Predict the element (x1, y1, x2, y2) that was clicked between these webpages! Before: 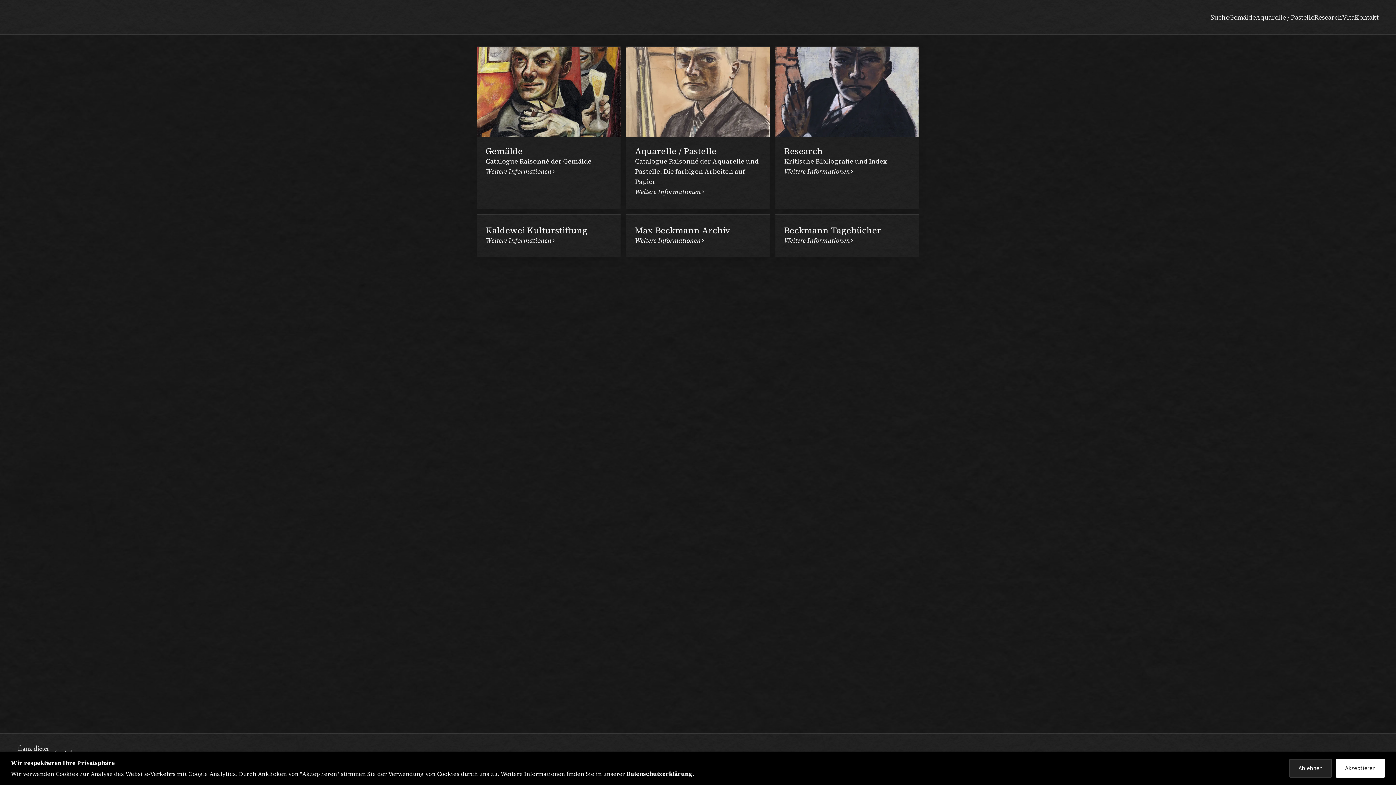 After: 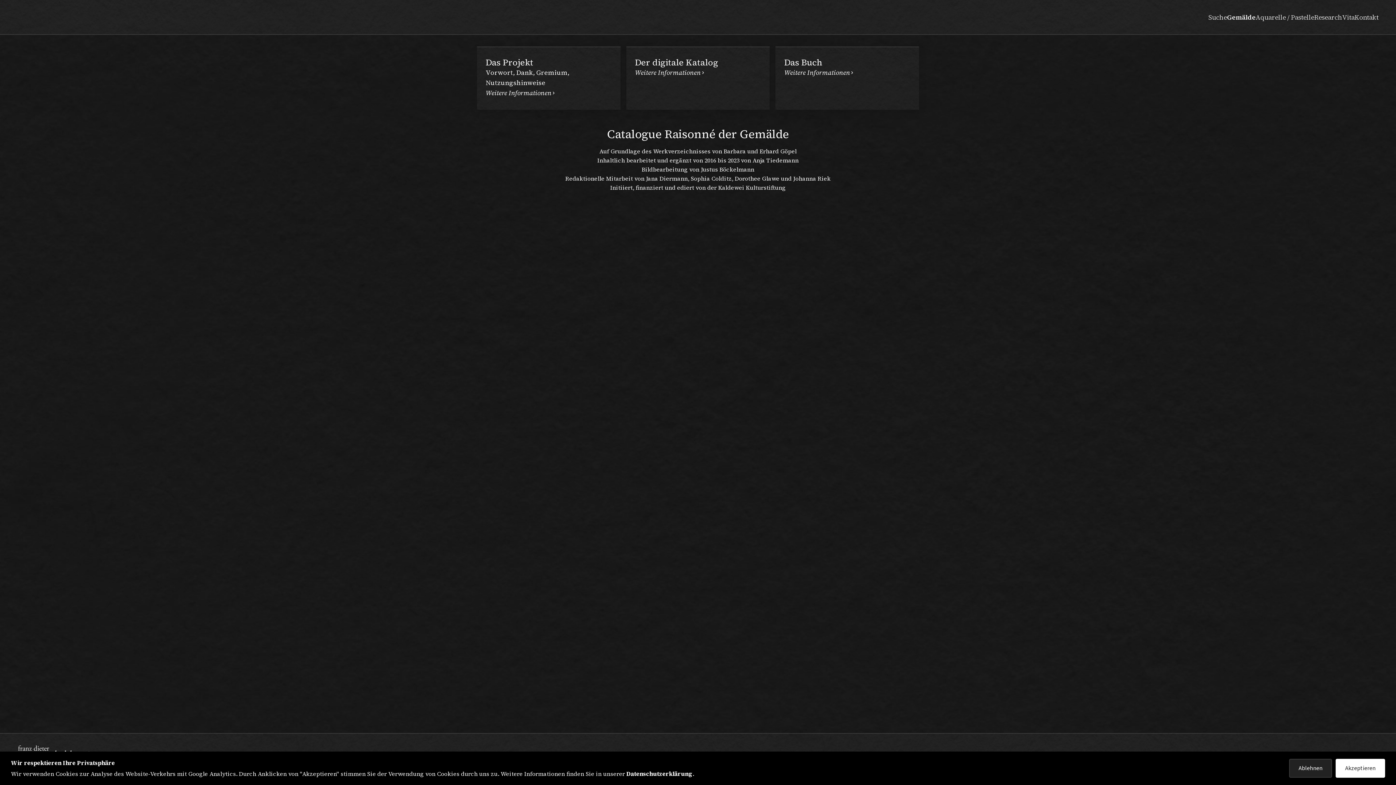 Action: bbox: (1229, 12, 1256, 21) label: Gemälde